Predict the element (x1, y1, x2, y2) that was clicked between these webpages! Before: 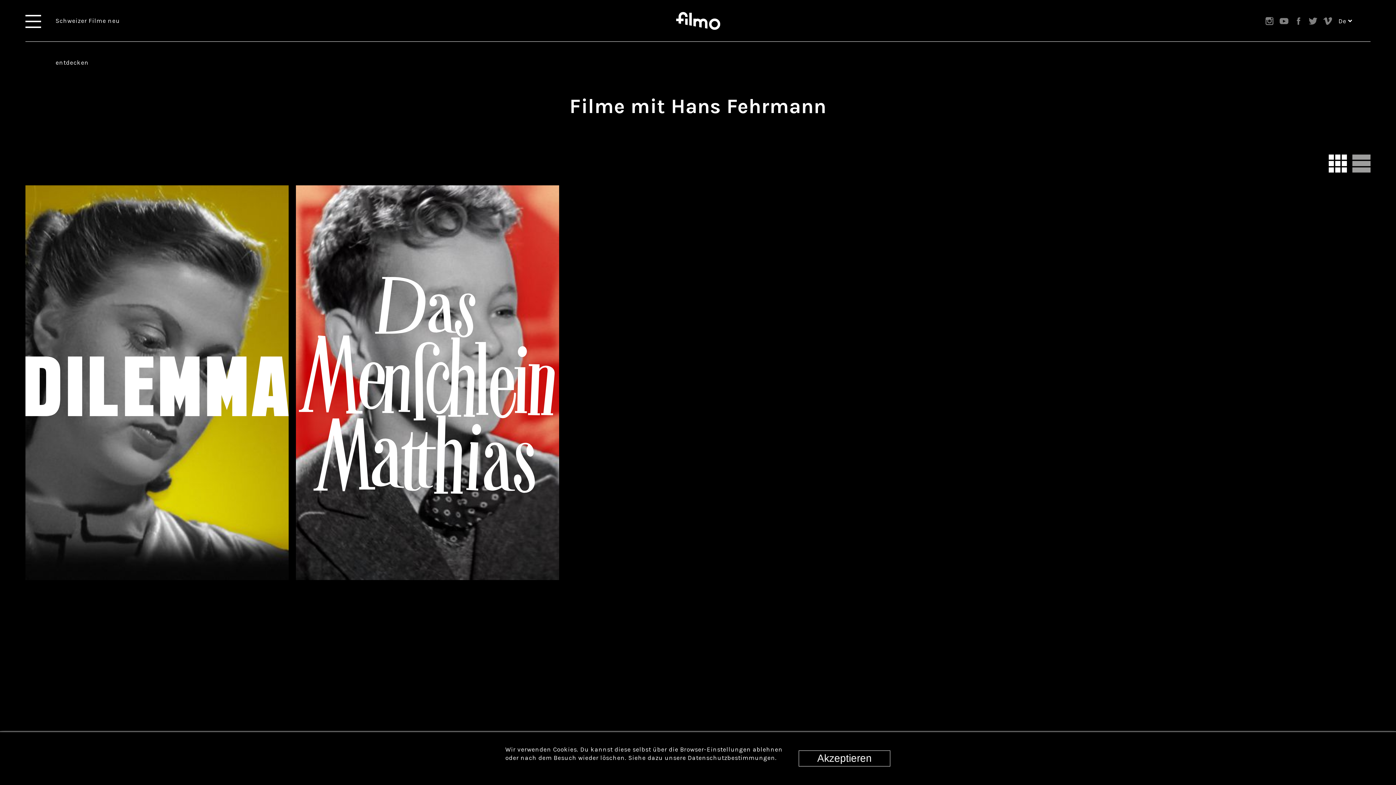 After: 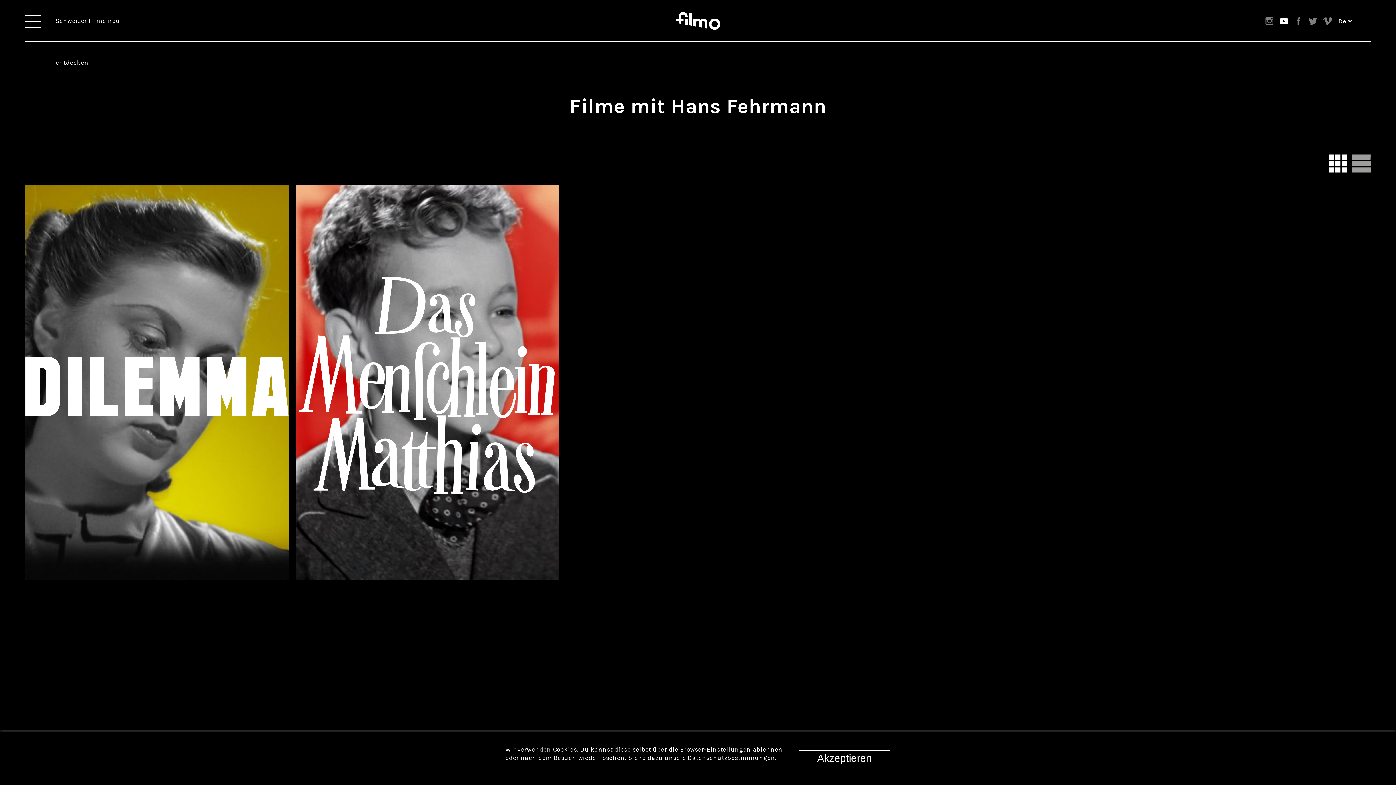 Action: bbox: (1277, 13, 1291, 28)